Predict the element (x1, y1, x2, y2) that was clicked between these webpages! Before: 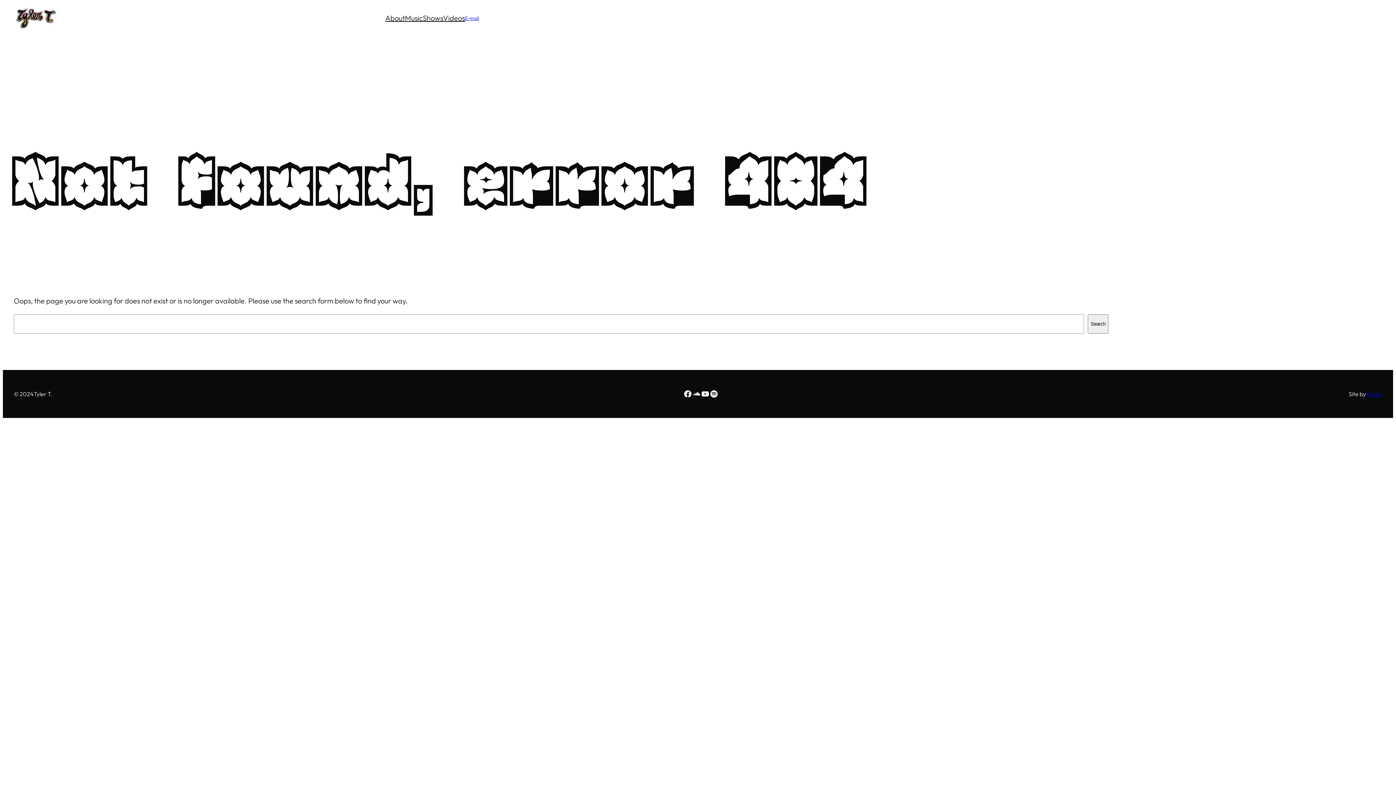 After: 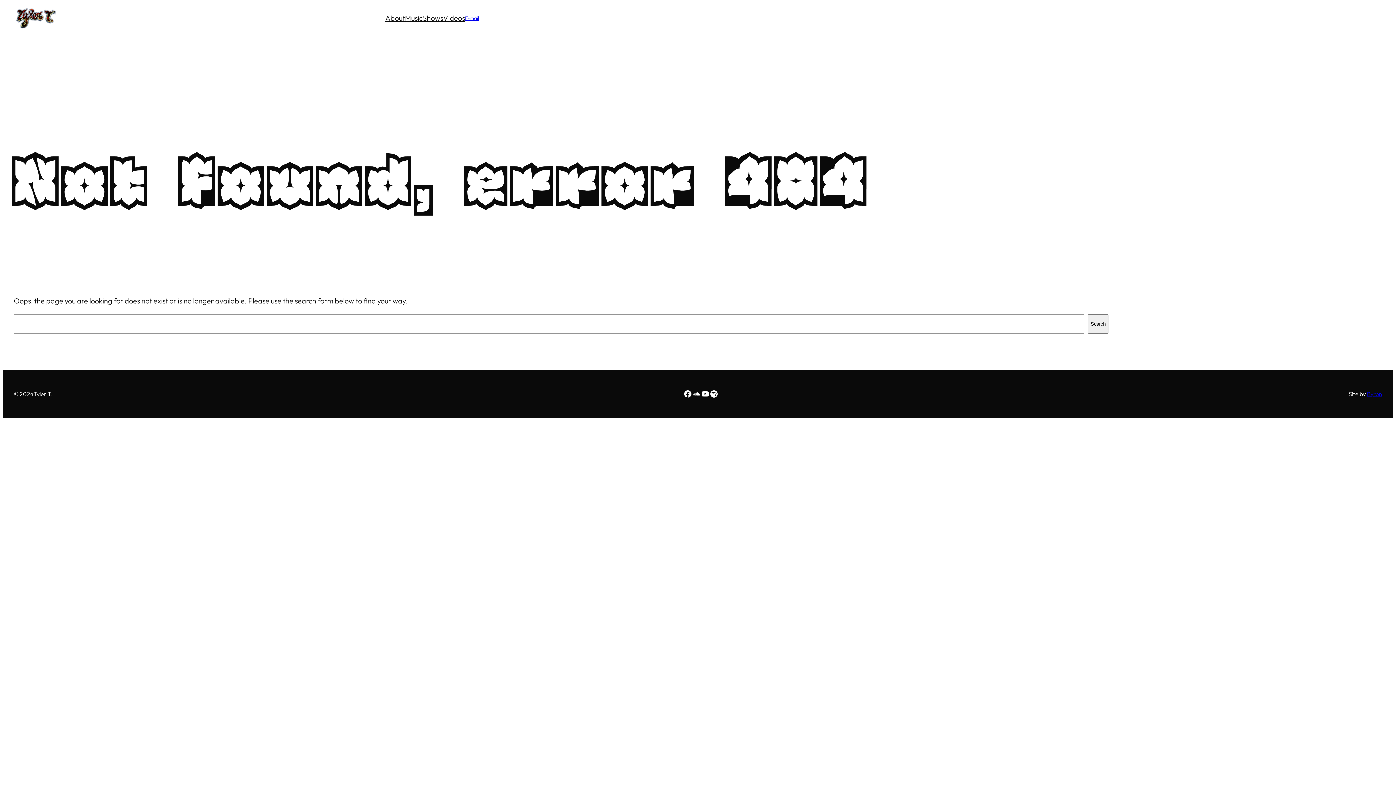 Action: label: Shows bbox: (422, 11, 443, 24)